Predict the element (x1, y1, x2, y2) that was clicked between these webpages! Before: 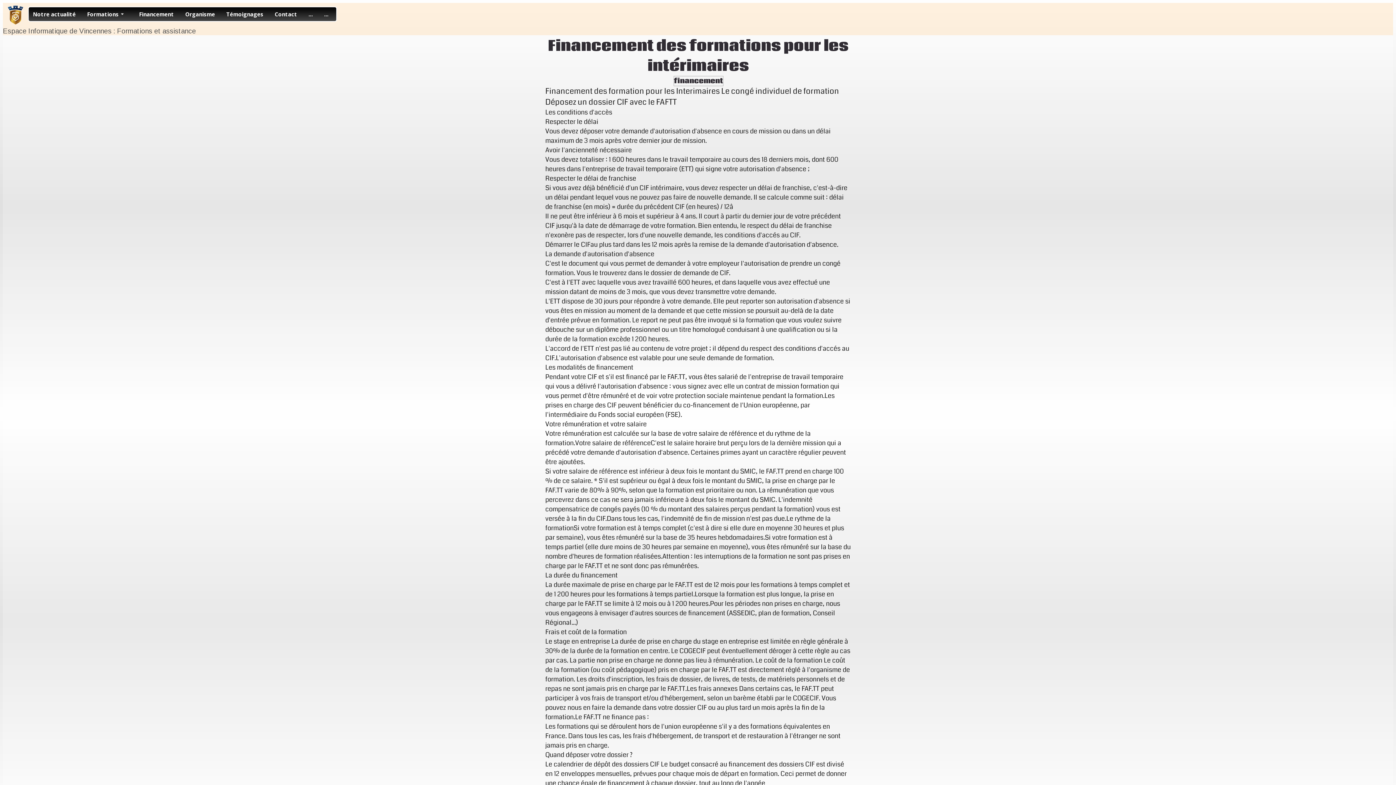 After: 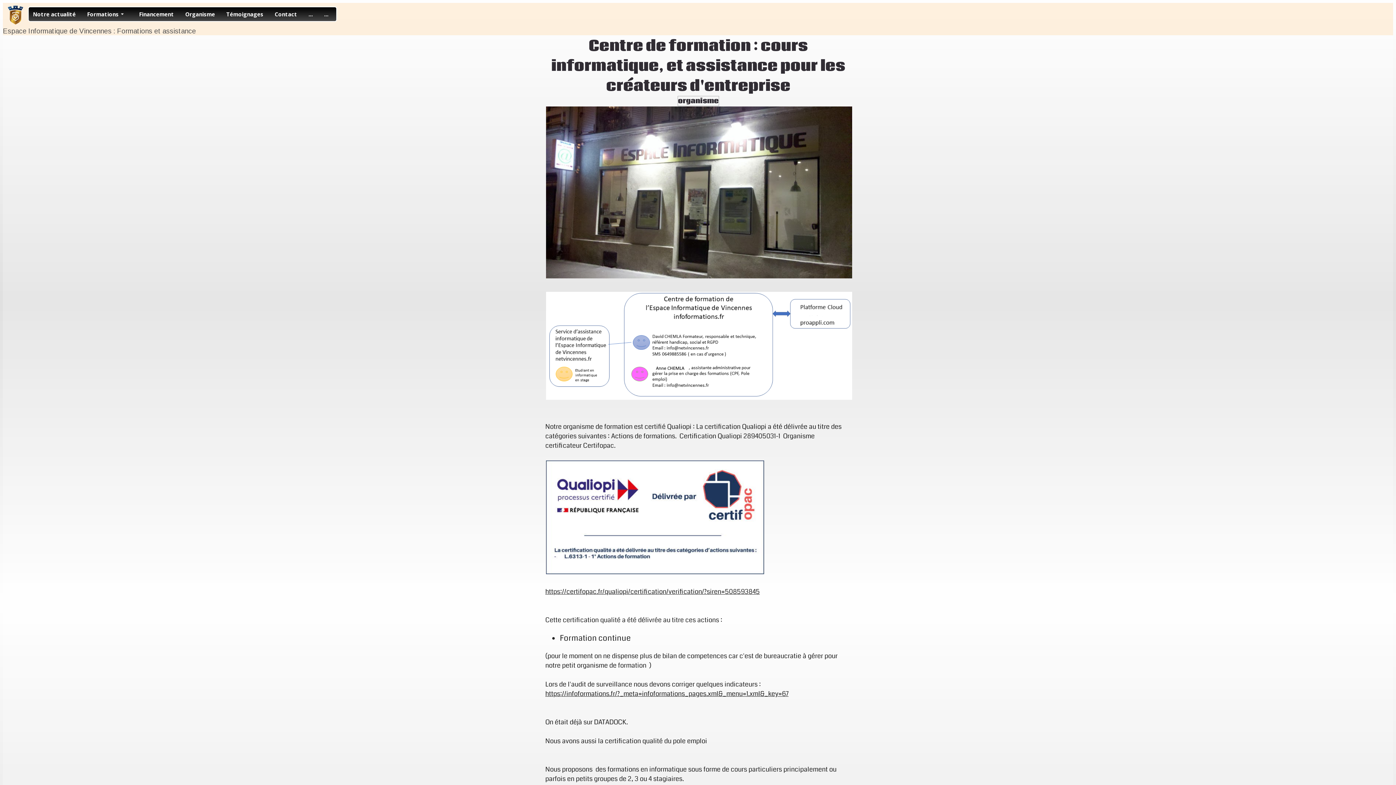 Action: label: Organisme bbox: (181, 7, 218, 21)